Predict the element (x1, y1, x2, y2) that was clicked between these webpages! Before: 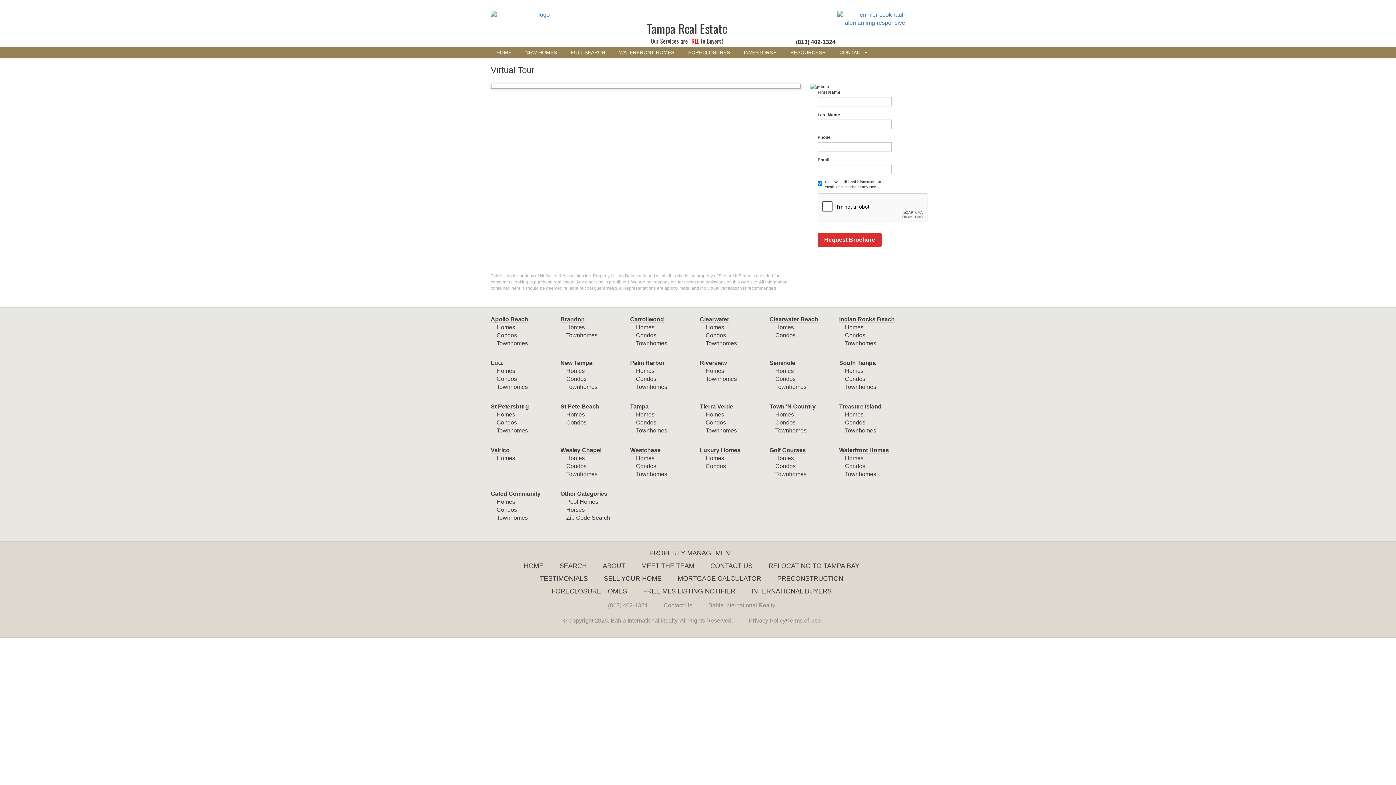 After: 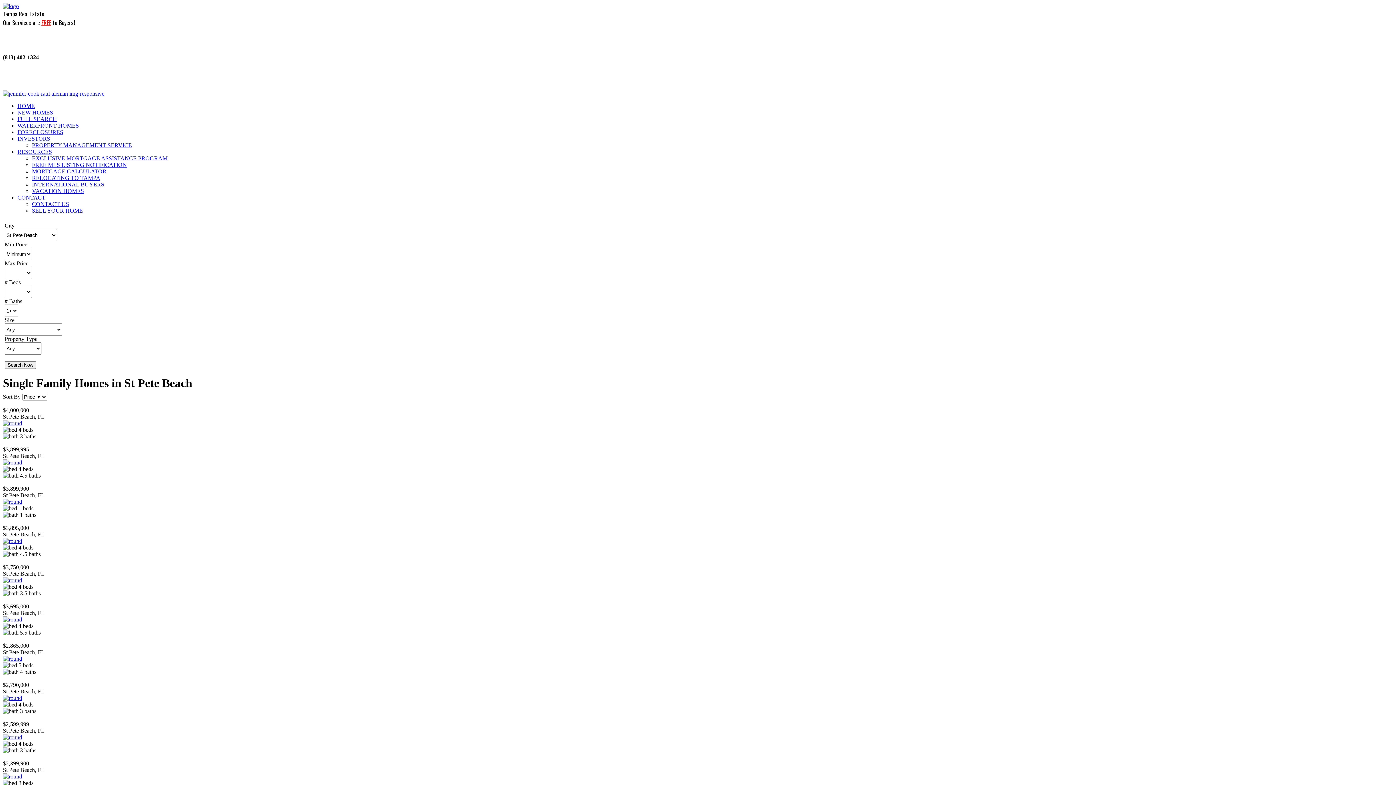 Action: label: Homes bbox: (566, 411, 584, 417)